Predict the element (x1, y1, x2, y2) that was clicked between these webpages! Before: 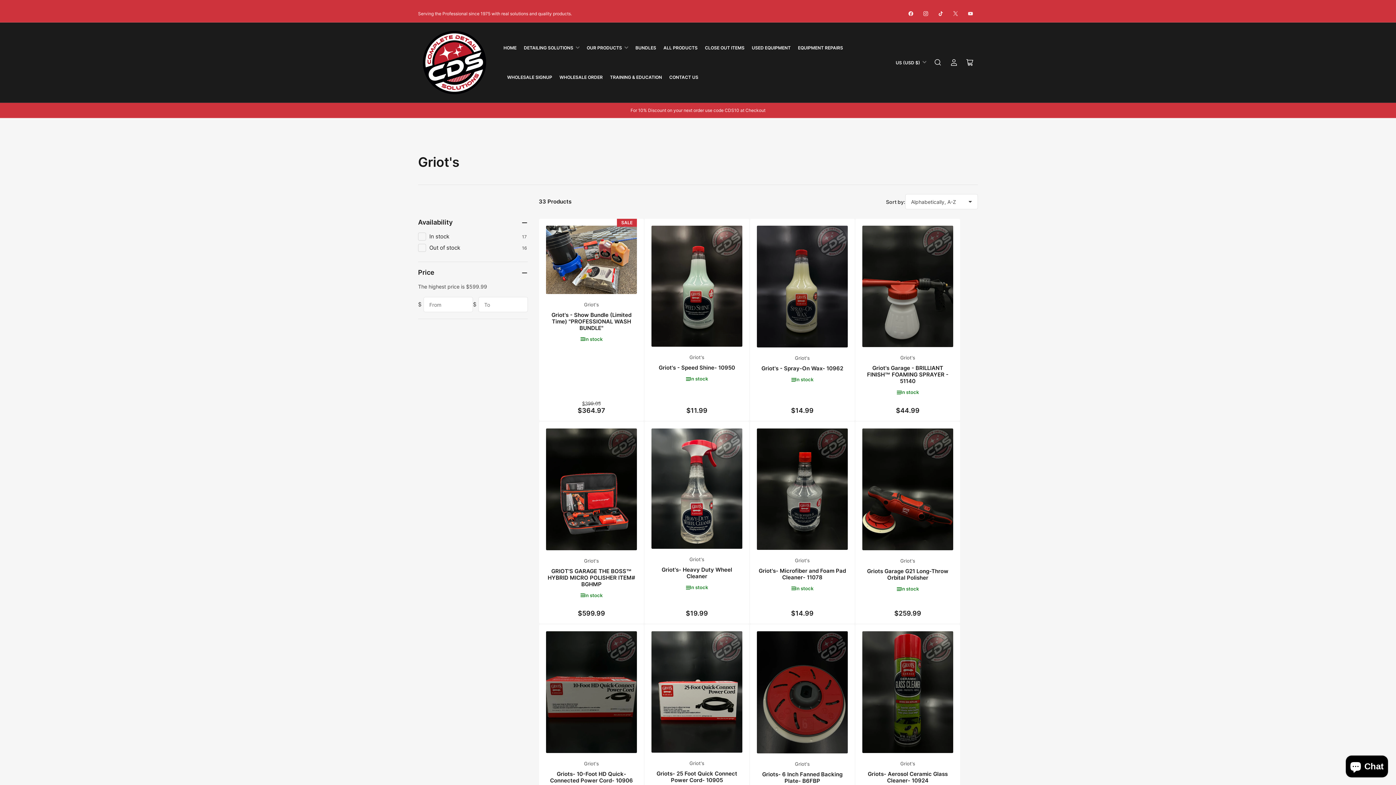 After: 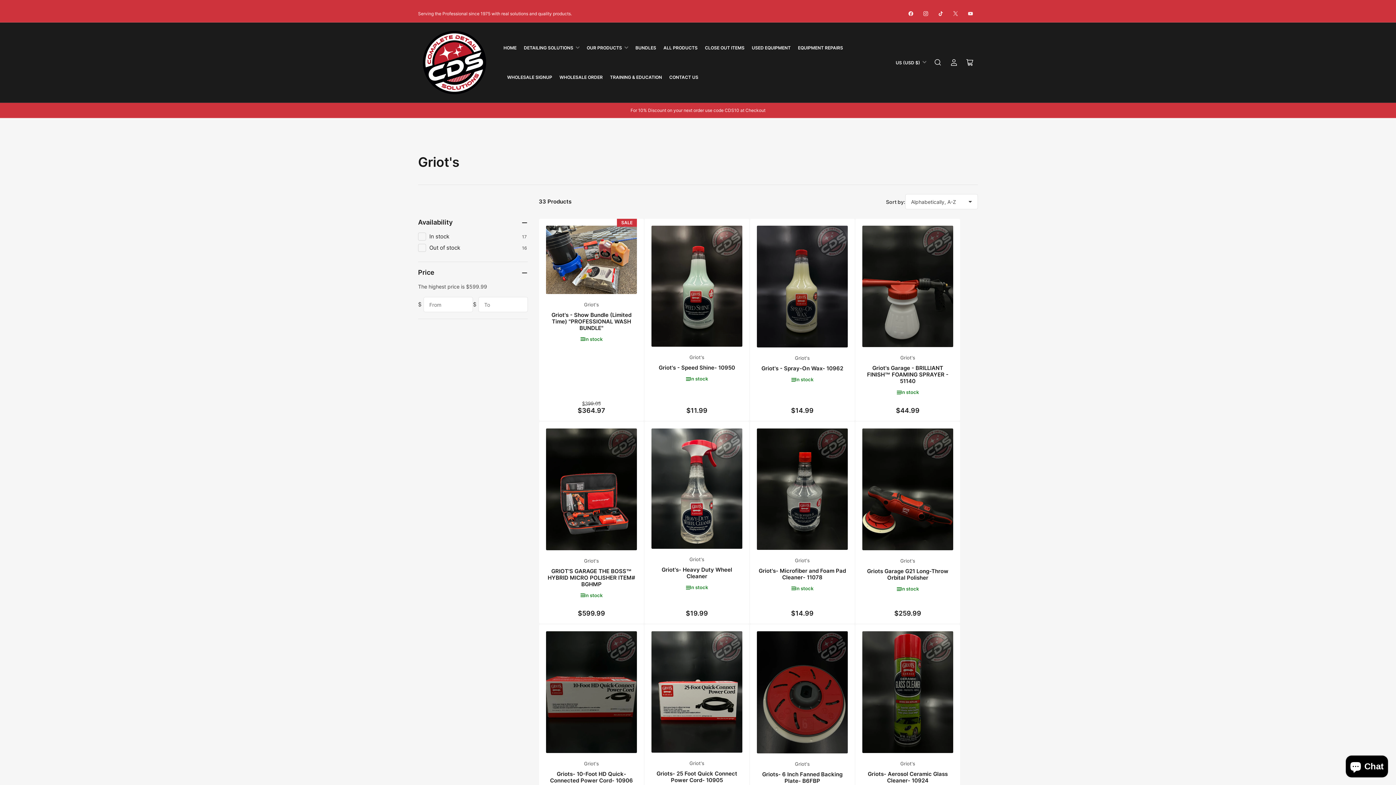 Action: label: Griot's bbox: (795, 355, 810, 361)